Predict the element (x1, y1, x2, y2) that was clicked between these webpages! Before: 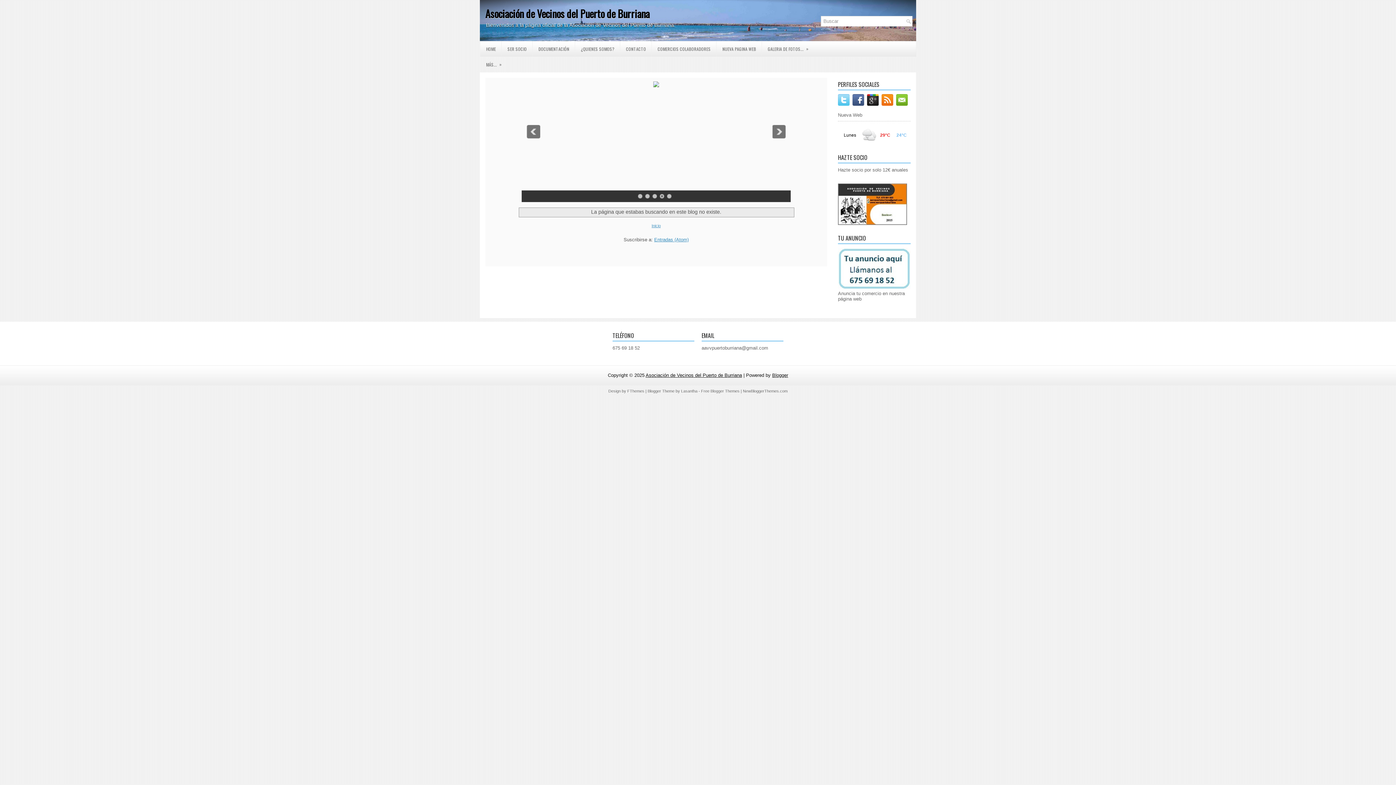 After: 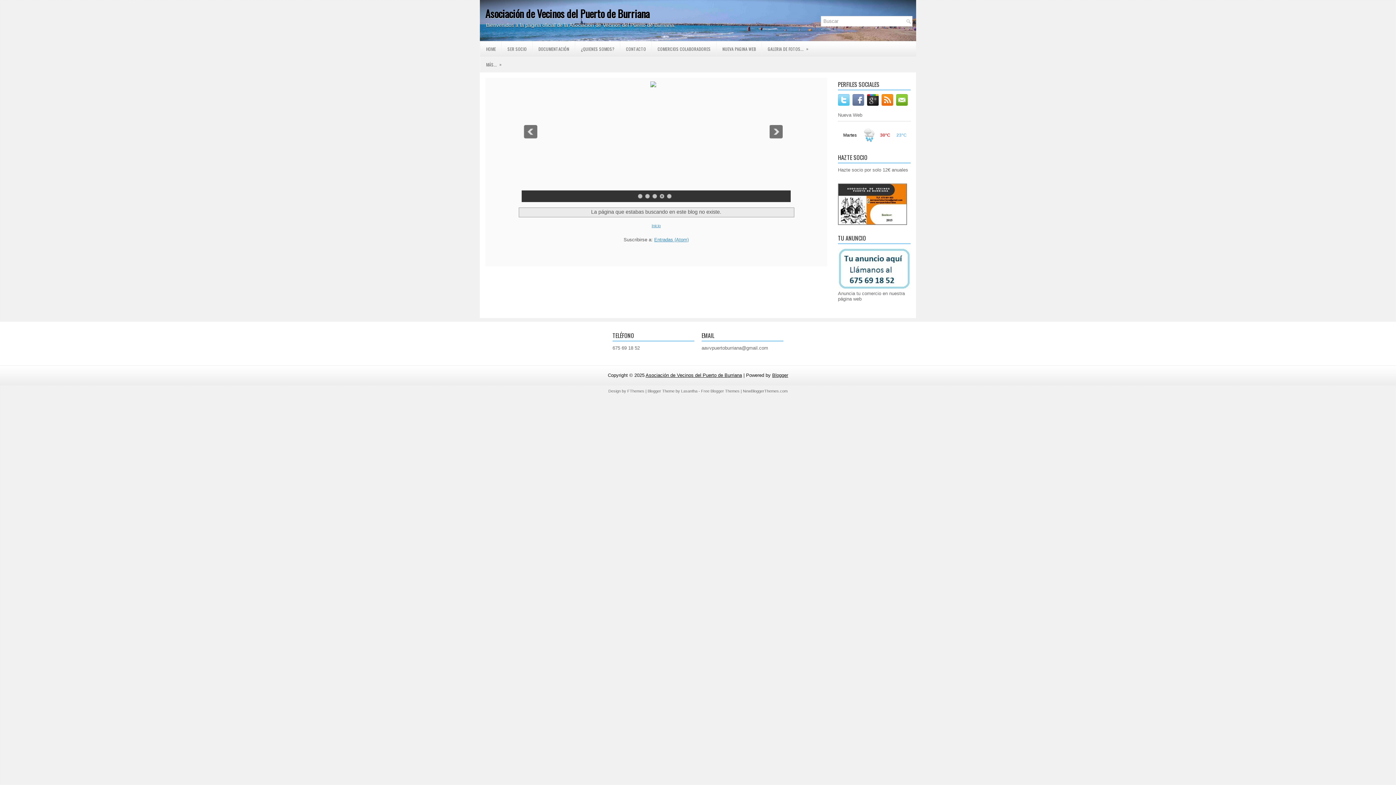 Action: bbox: (852, 101, 865, 106)